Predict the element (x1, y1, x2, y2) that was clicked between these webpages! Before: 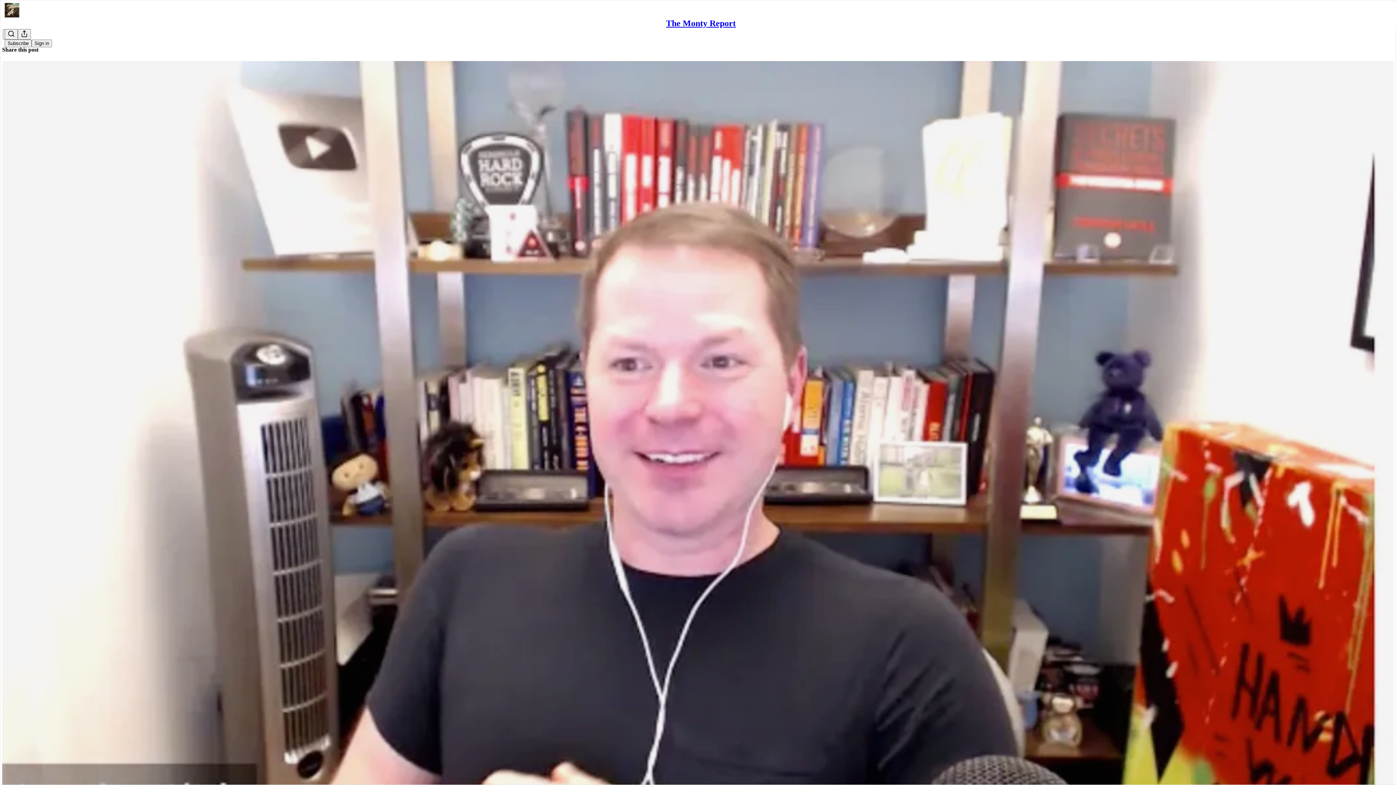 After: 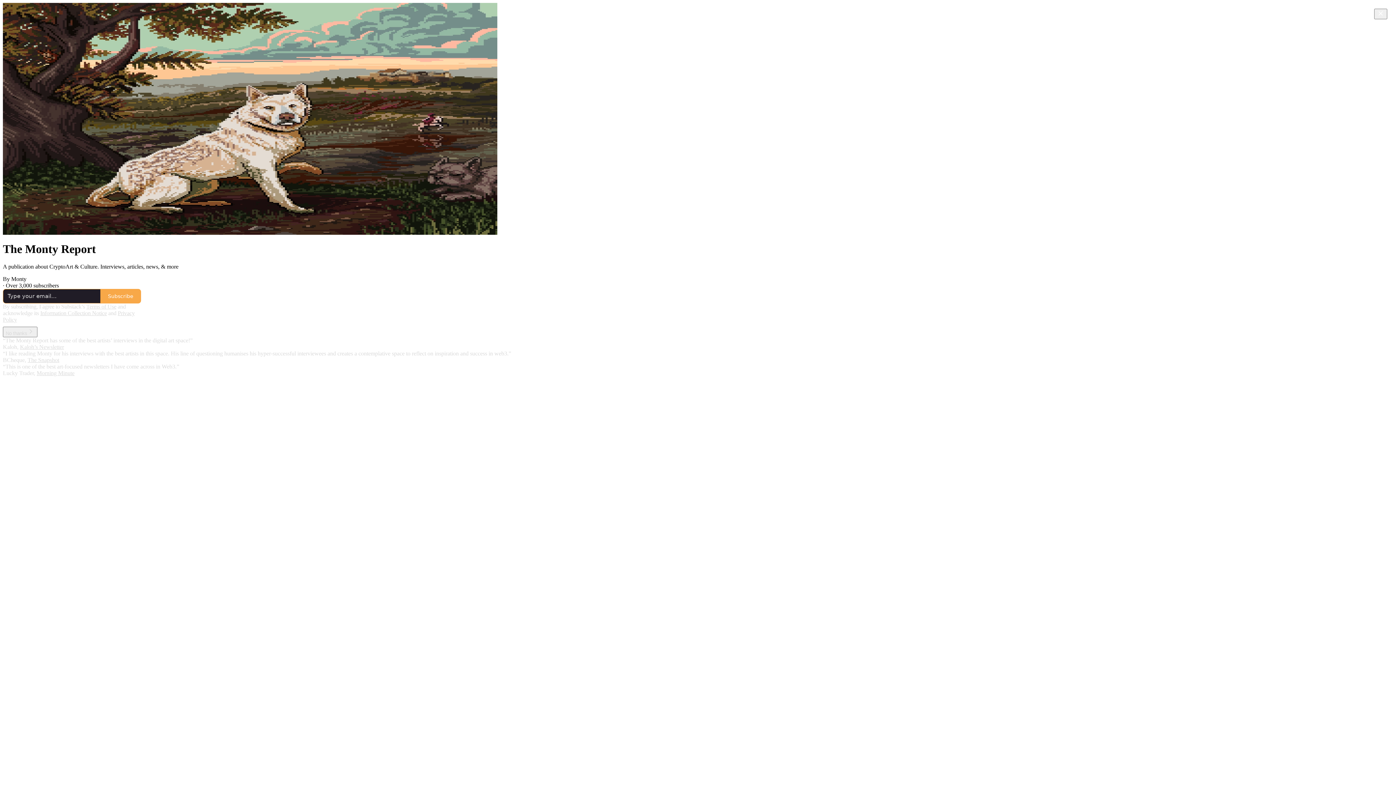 Action: bbox: (4, 2, 1399, 17)